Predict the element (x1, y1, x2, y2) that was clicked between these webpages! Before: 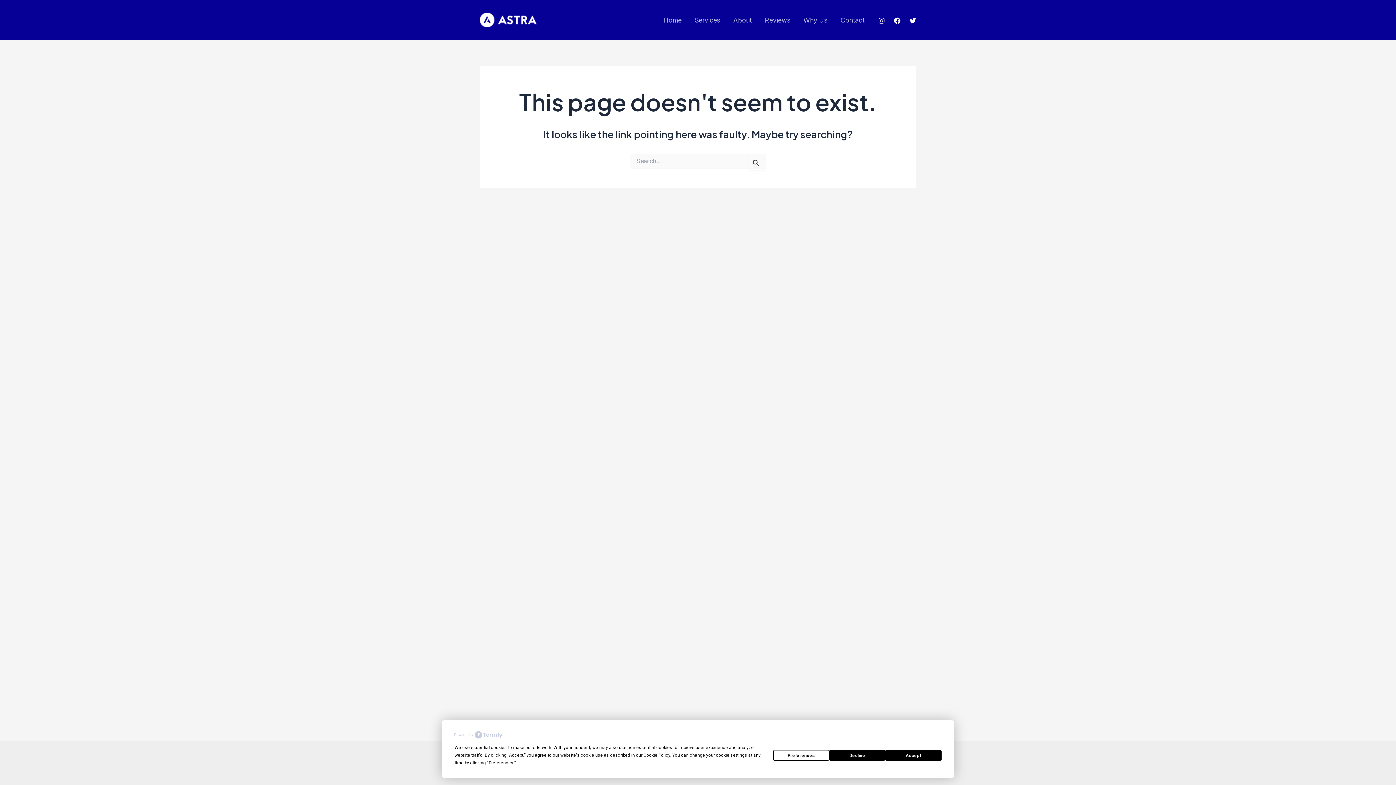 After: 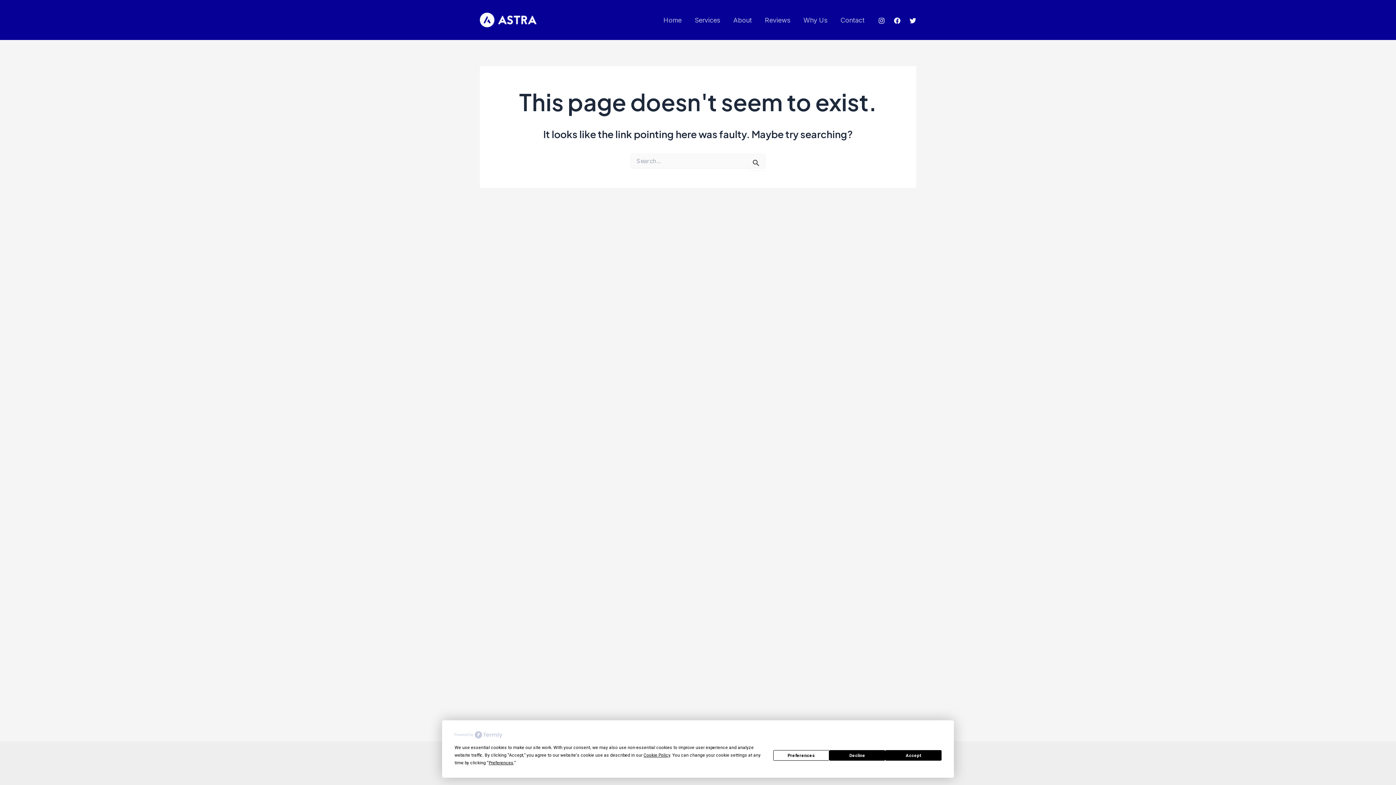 Action: bbox: (454, 731, 502, 738)